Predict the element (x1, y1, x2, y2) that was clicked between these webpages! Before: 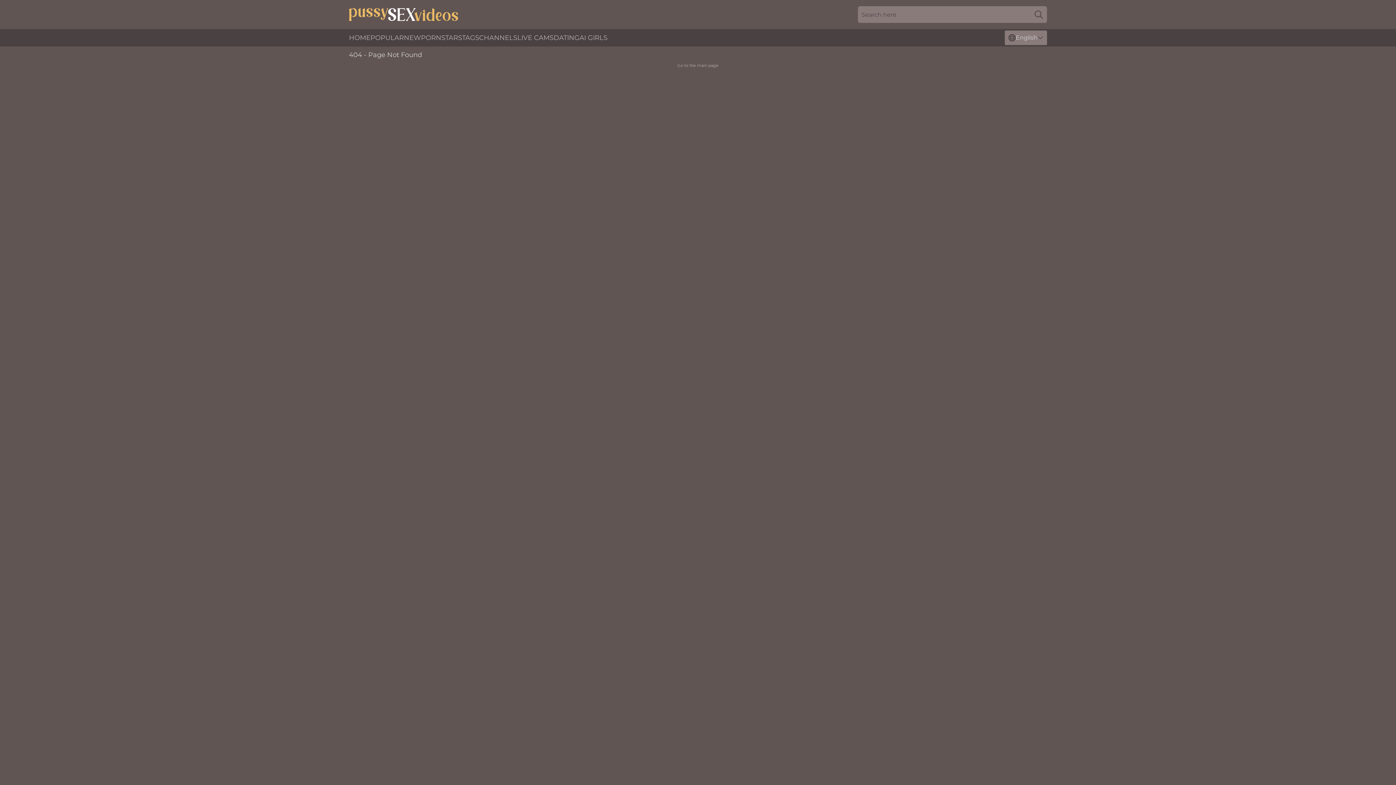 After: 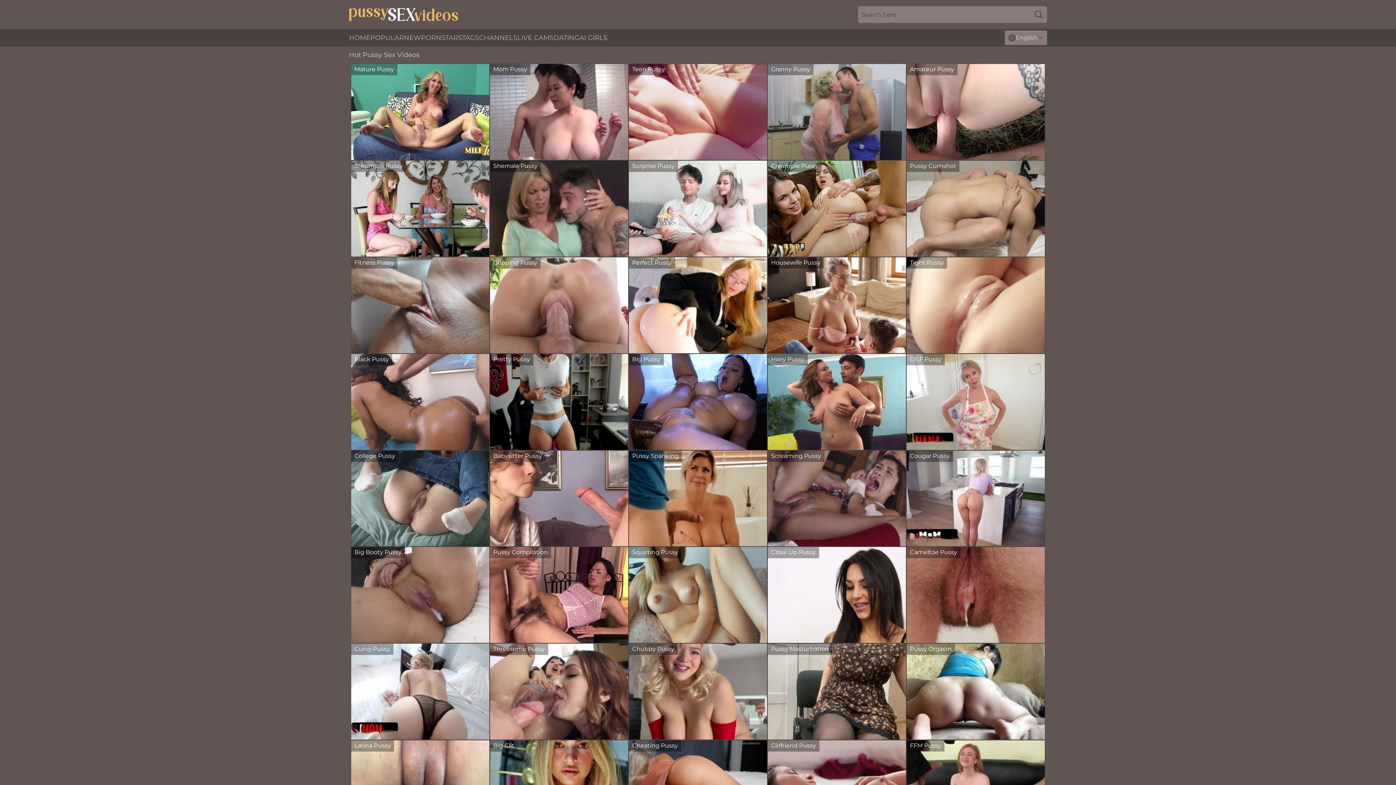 Action: bbox: (349, 29, 370, 46) label: HOME